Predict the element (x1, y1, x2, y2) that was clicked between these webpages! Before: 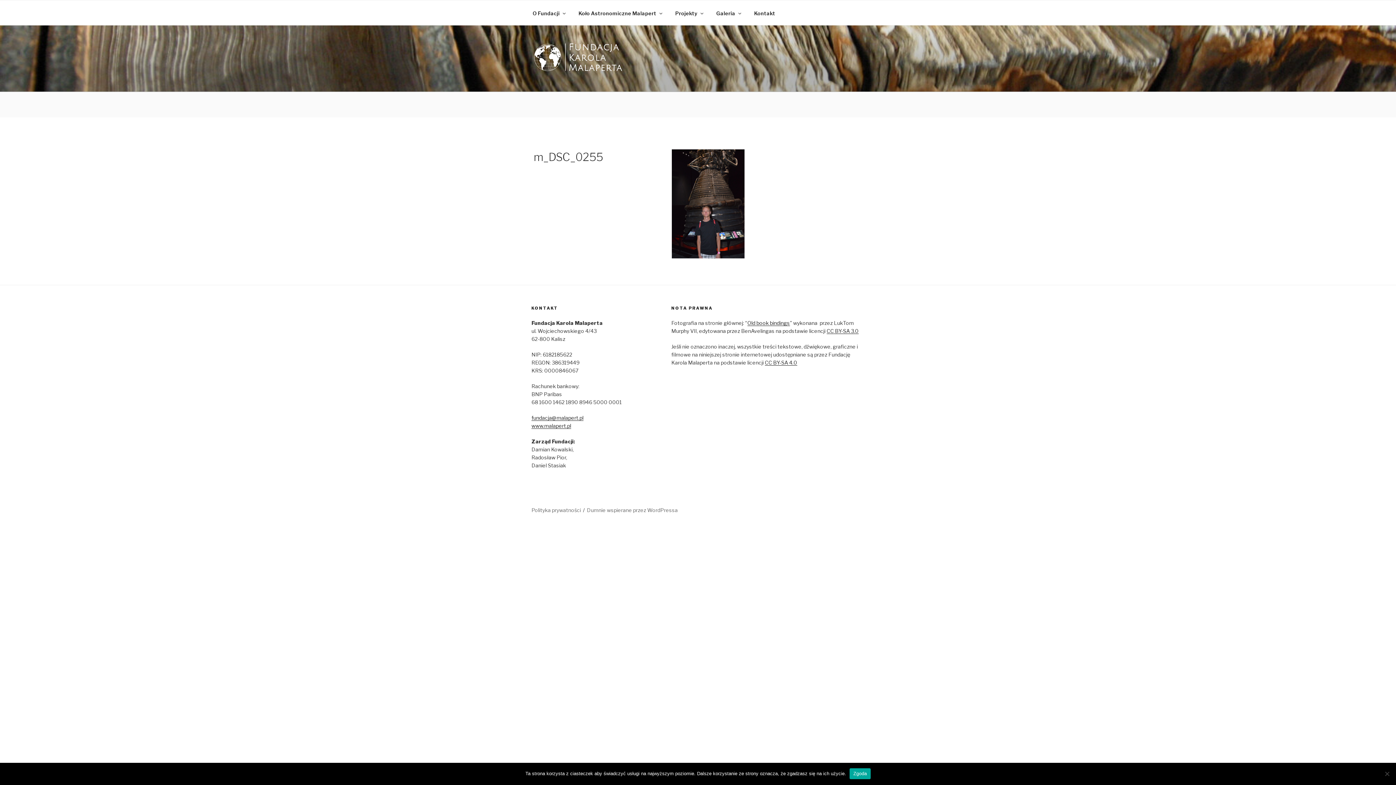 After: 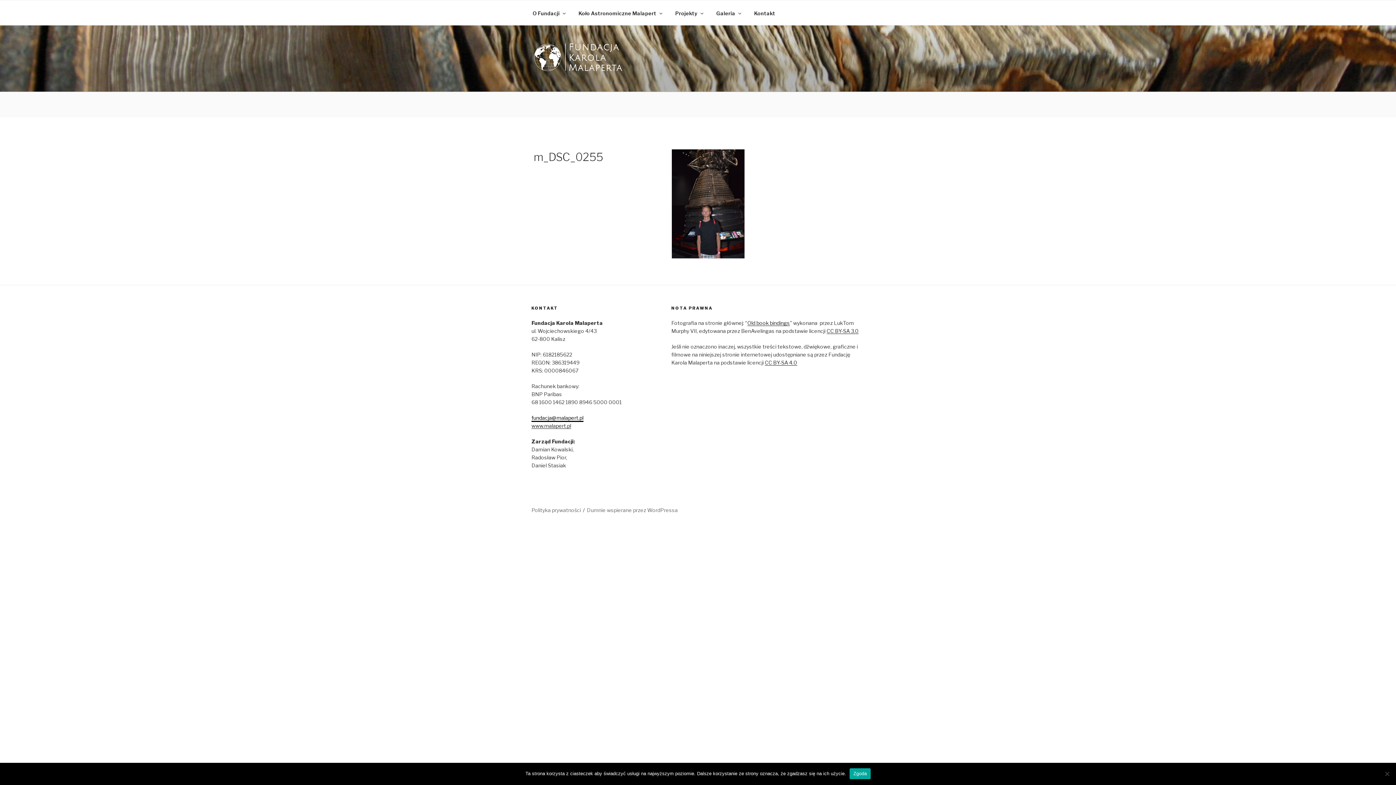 Action: bbox: (531, 414, 583, 421) label: fundacja@malapert.pl